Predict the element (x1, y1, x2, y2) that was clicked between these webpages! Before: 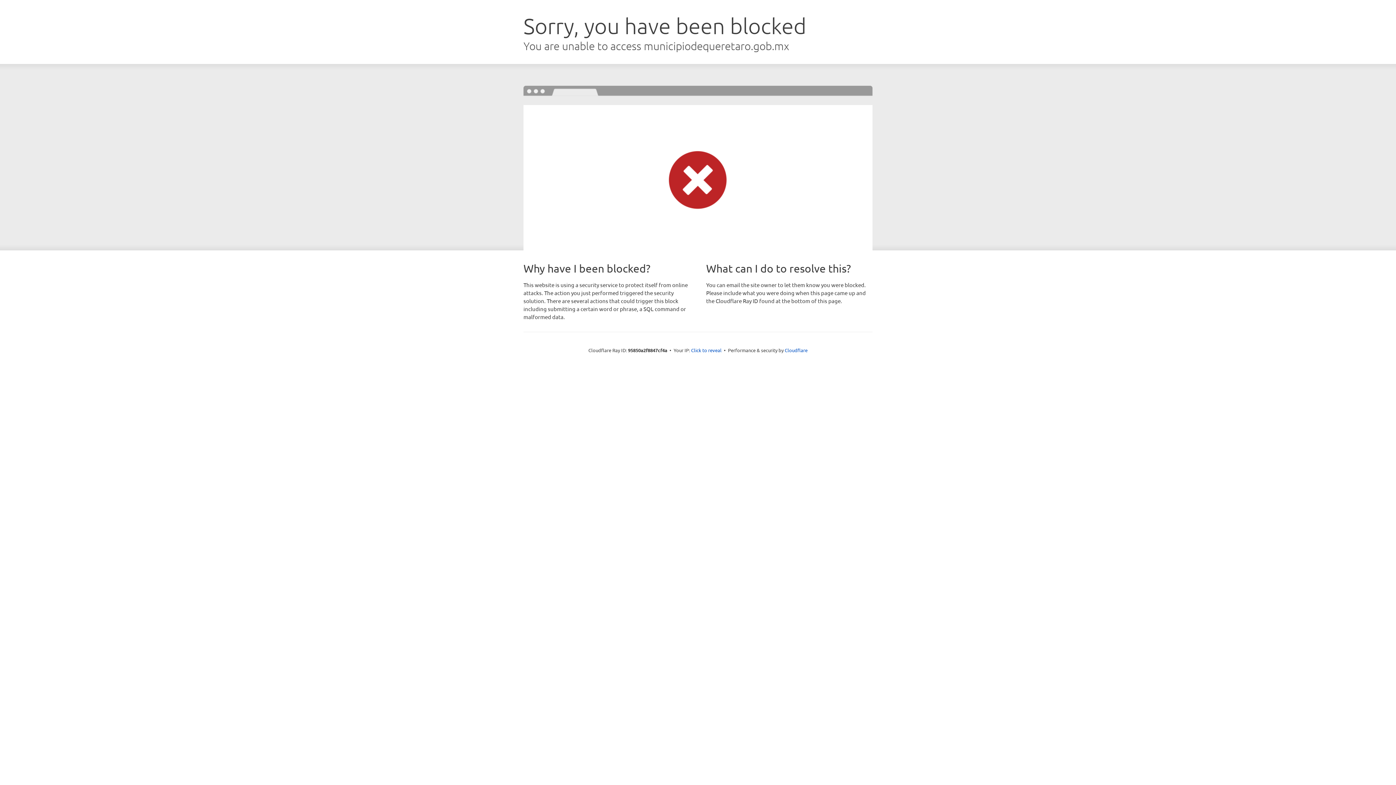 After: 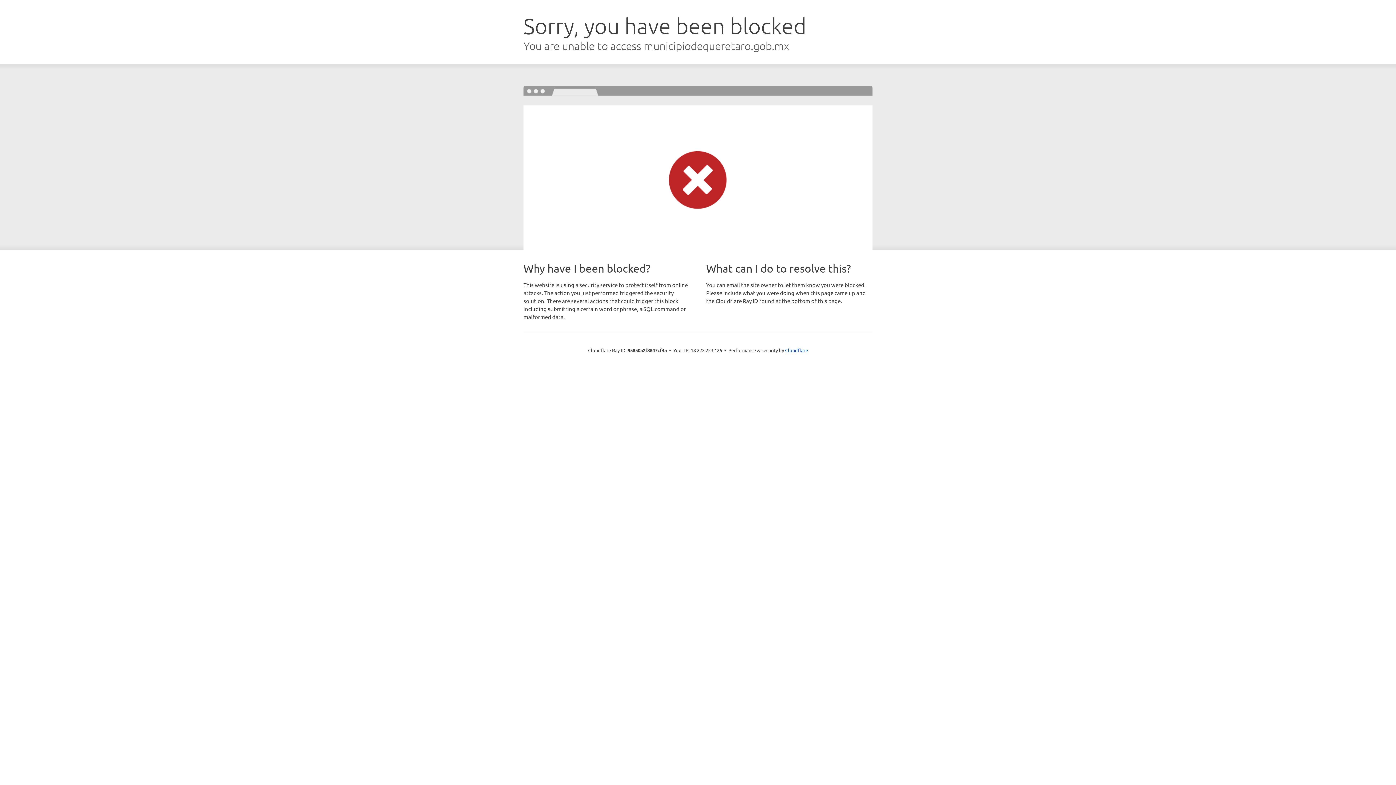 Action: label: Click to reveal bbox: (691, 346, 721, 353)